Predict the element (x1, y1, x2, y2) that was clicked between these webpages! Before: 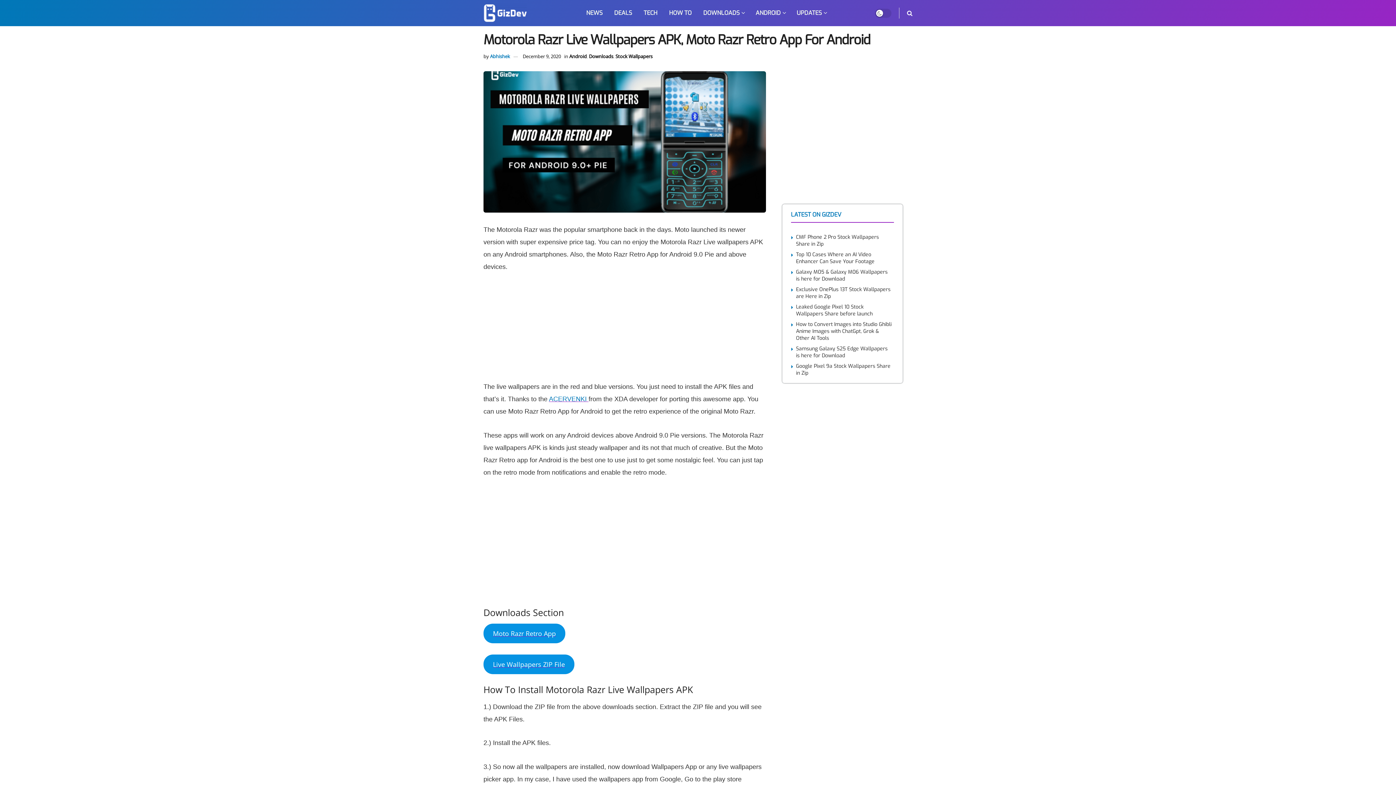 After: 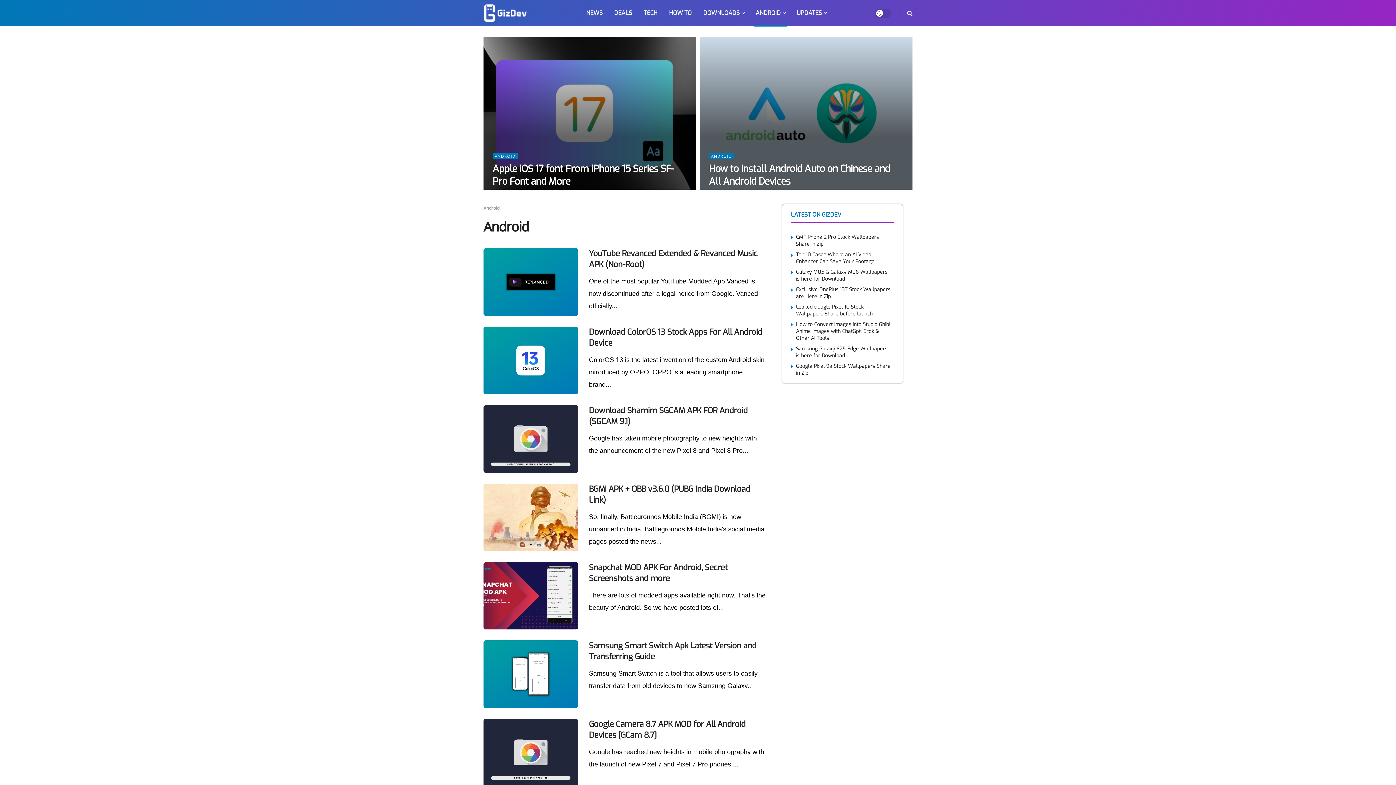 Action: bbox: (569, 53, 586, 59) label: Android